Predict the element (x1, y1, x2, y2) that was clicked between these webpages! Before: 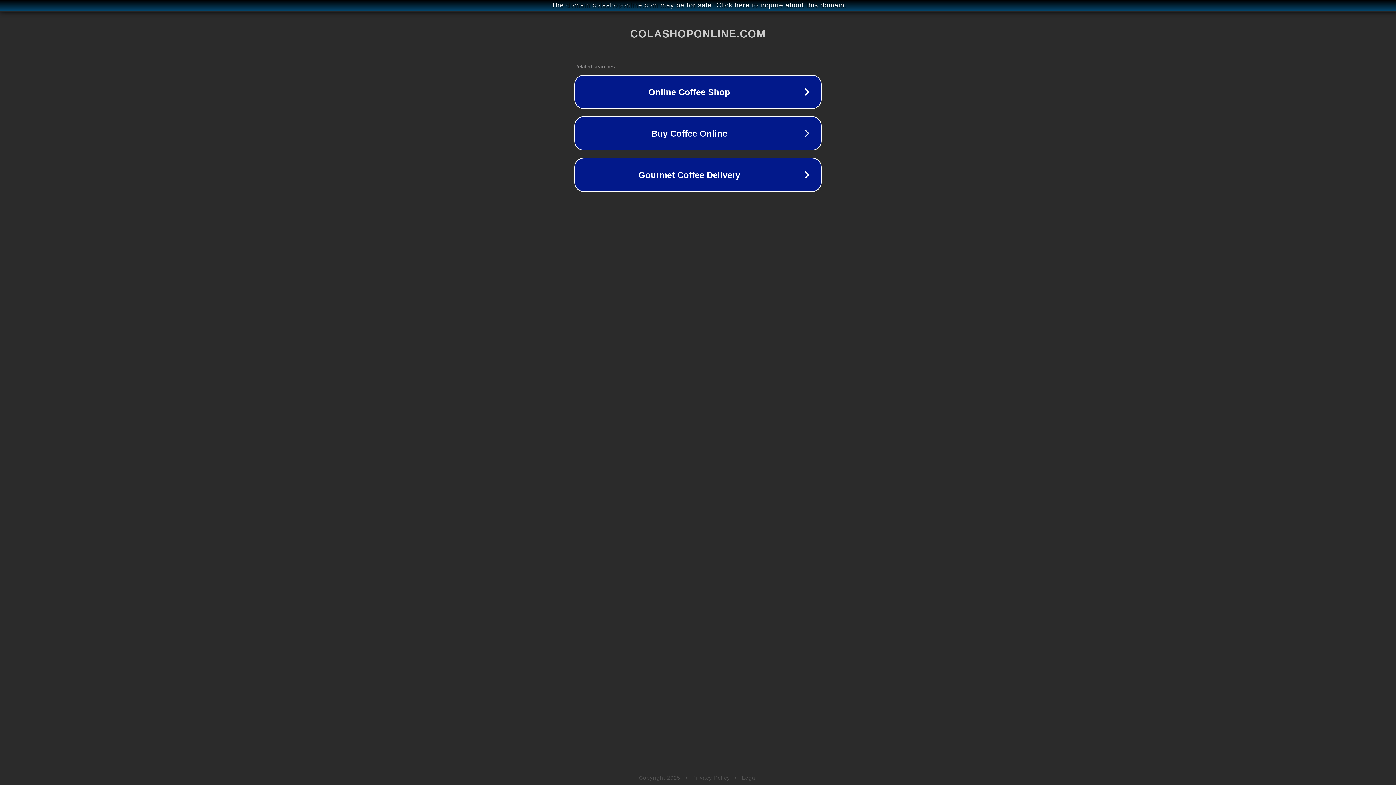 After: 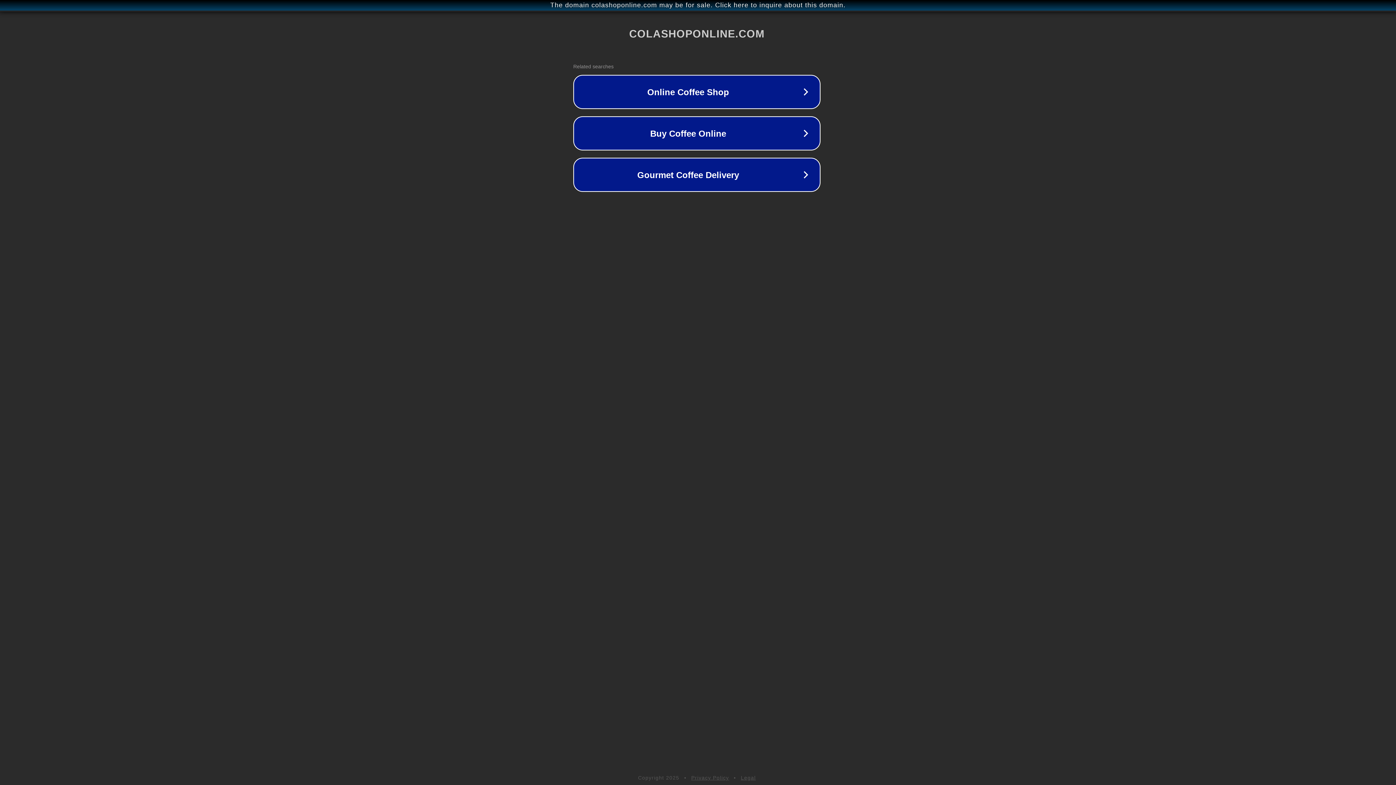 Action: label: The domain colashoponline.com may be for sale. Click here to inquire about this domain. bbox: (1, 1, 1397, 9)